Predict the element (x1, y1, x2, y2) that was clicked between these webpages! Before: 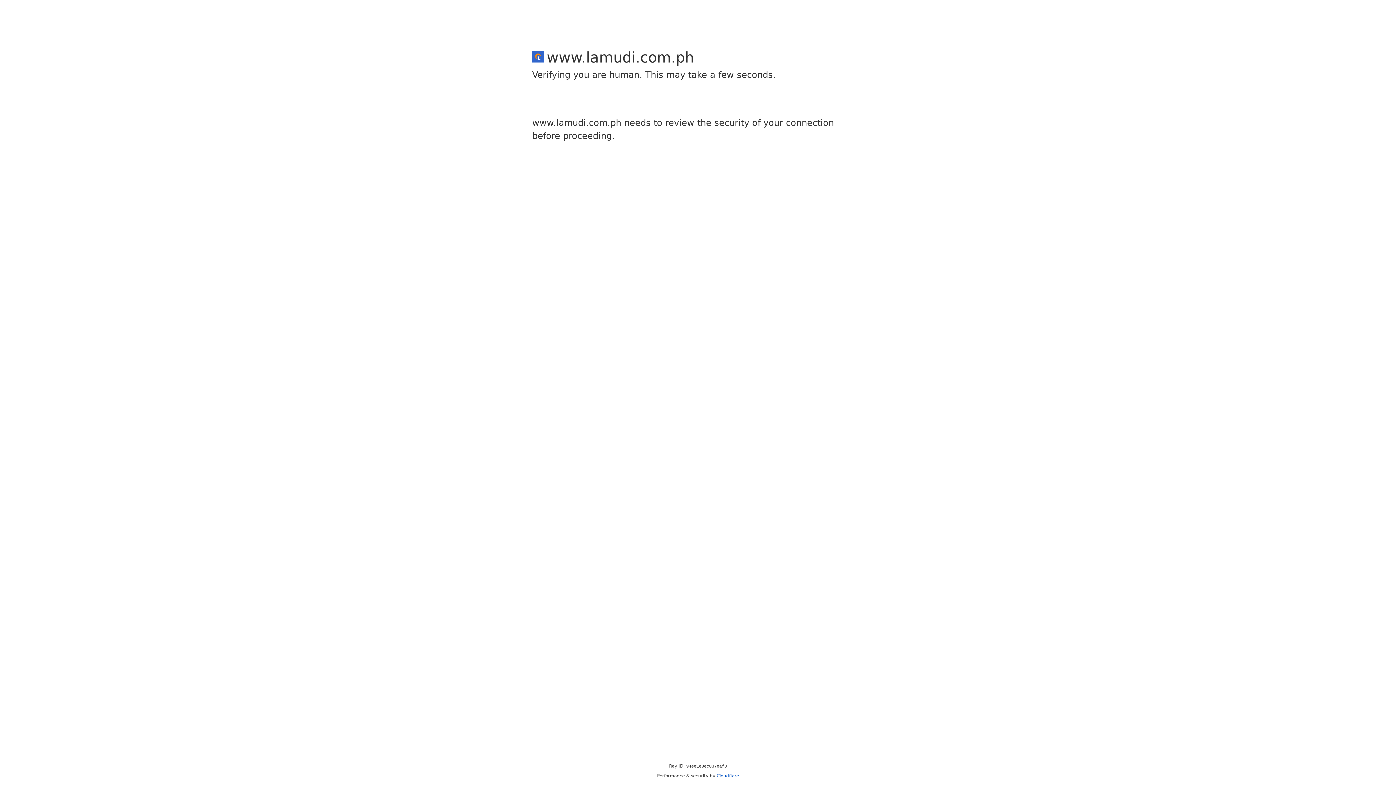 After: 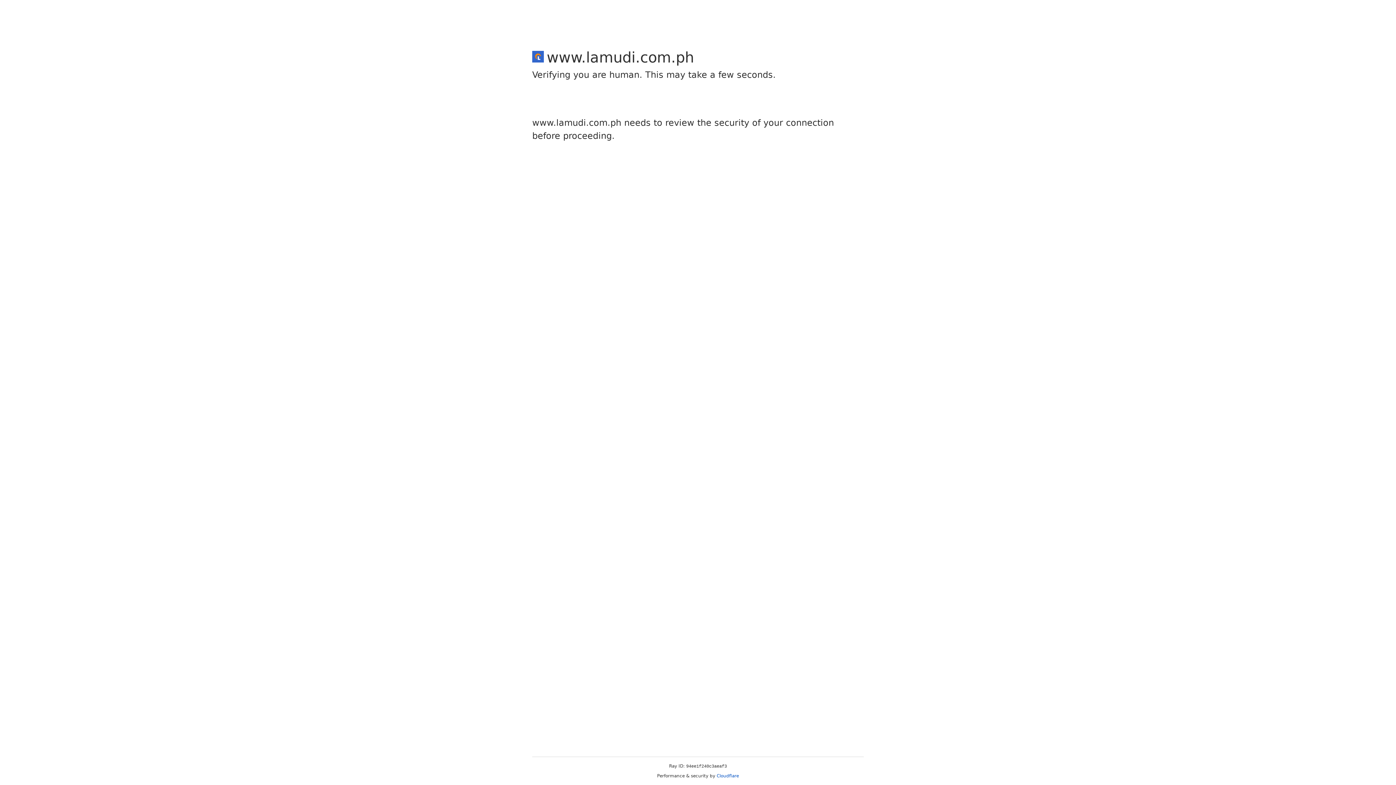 Action: label: Cloudflare bbox: (716, 773, 739, 778)